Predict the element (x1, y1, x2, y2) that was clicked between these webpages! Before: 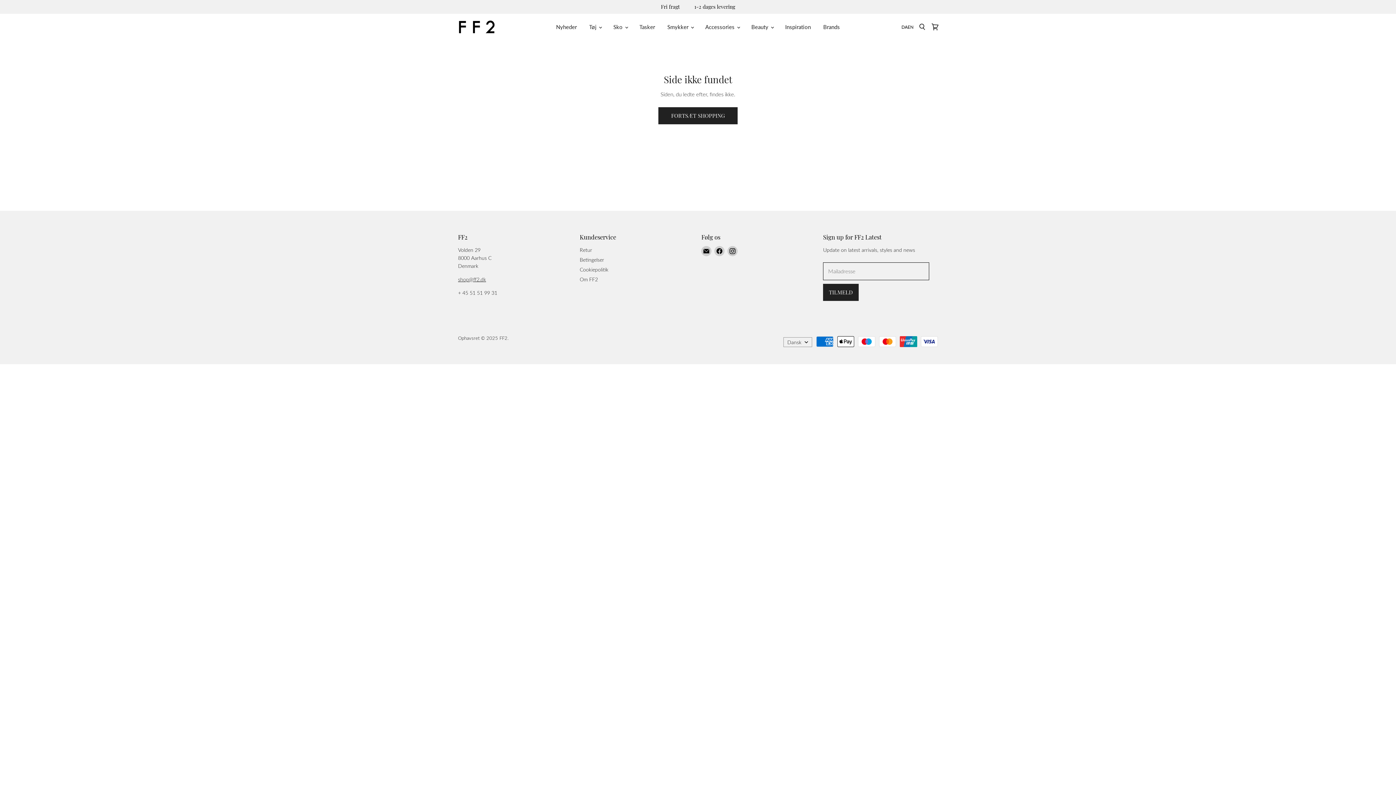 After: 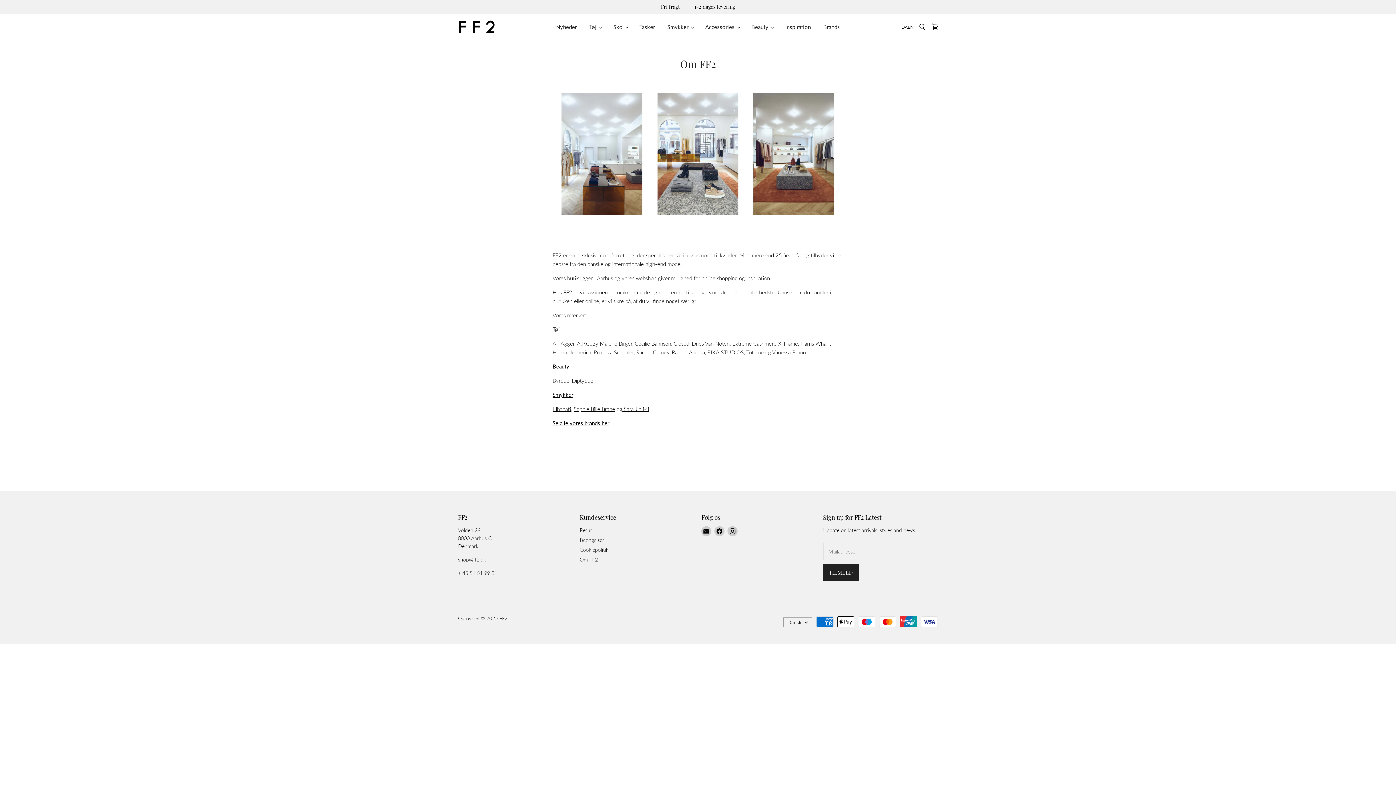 Action: label: Om FF2 bbox: (579, 276, 598, 282)